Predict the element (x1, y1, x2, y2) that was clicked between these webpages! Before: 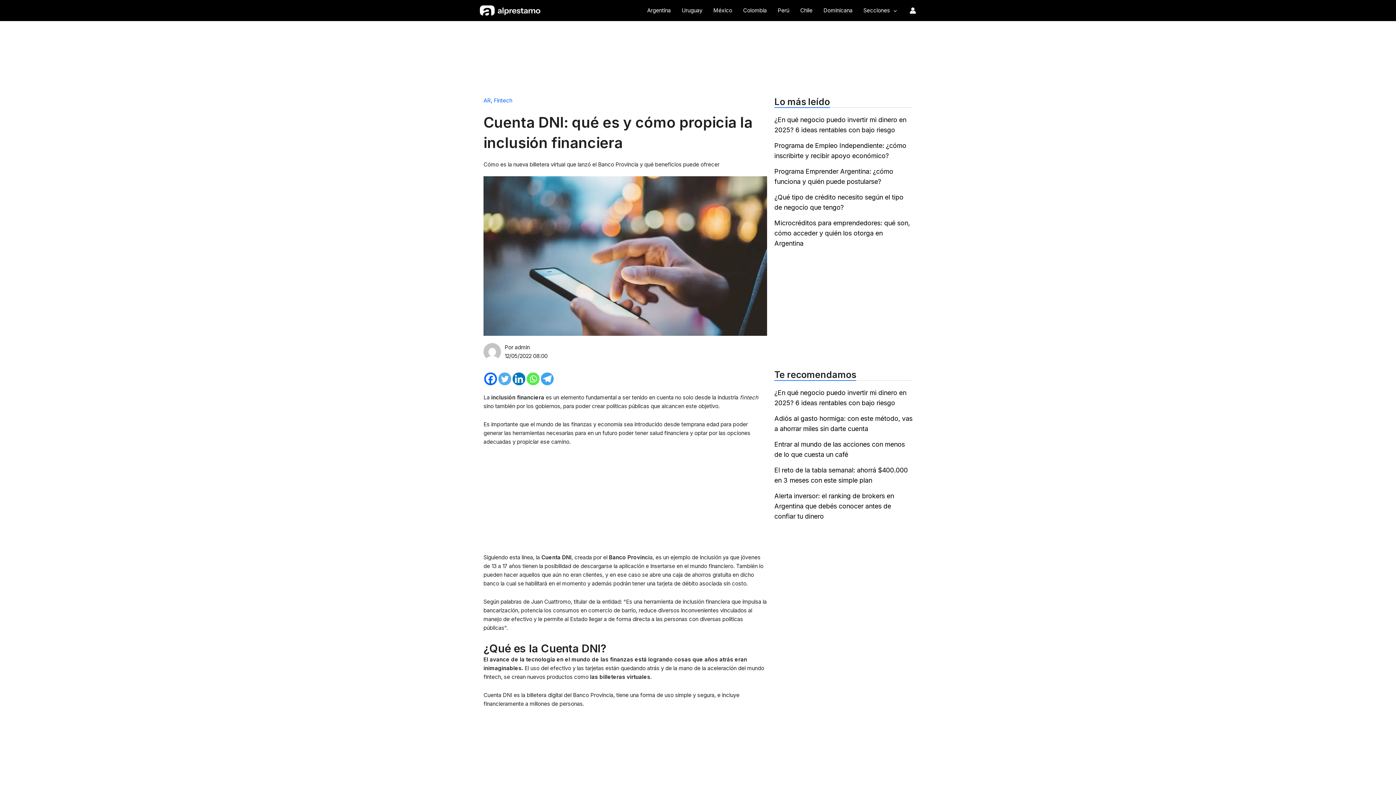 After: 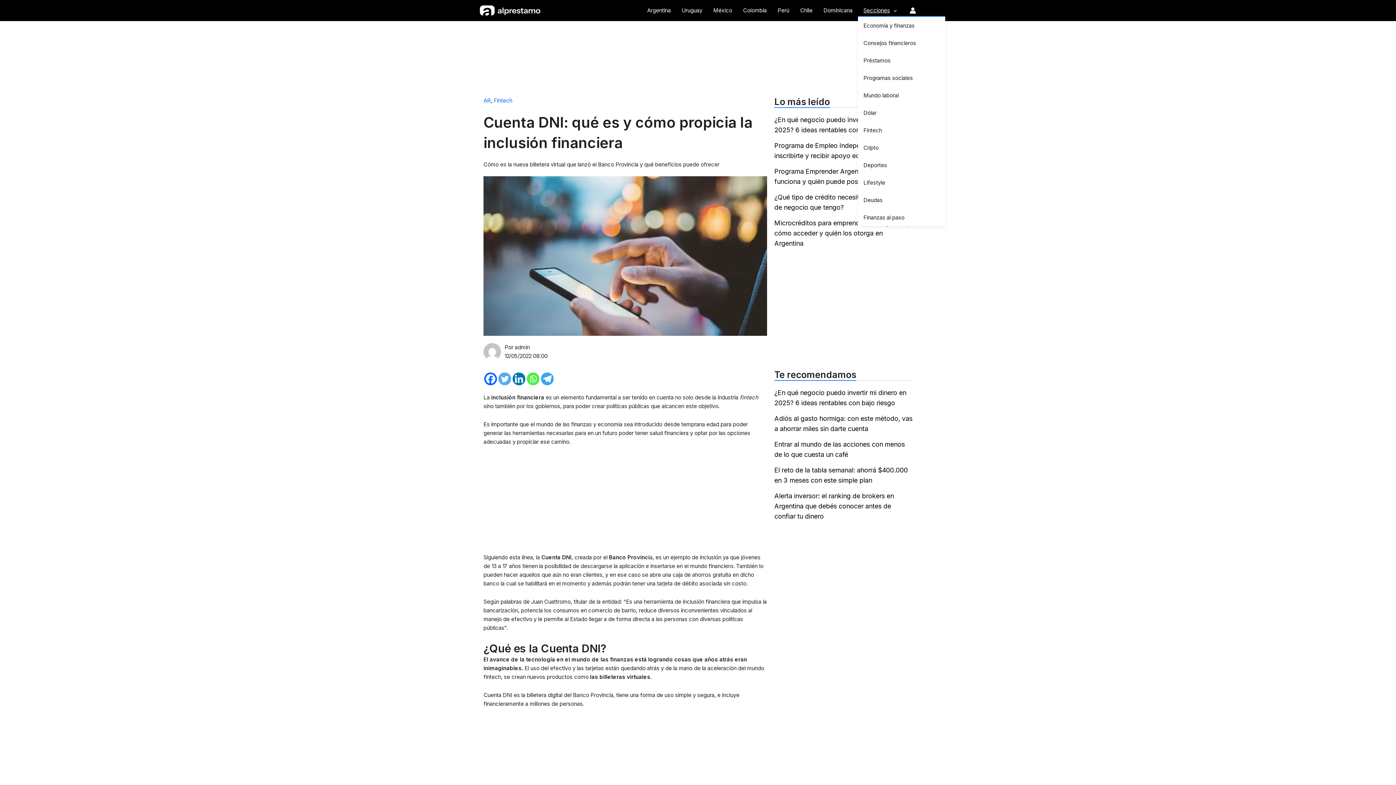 Action: bbox: (858, 5, 902, 16) label: Secciones